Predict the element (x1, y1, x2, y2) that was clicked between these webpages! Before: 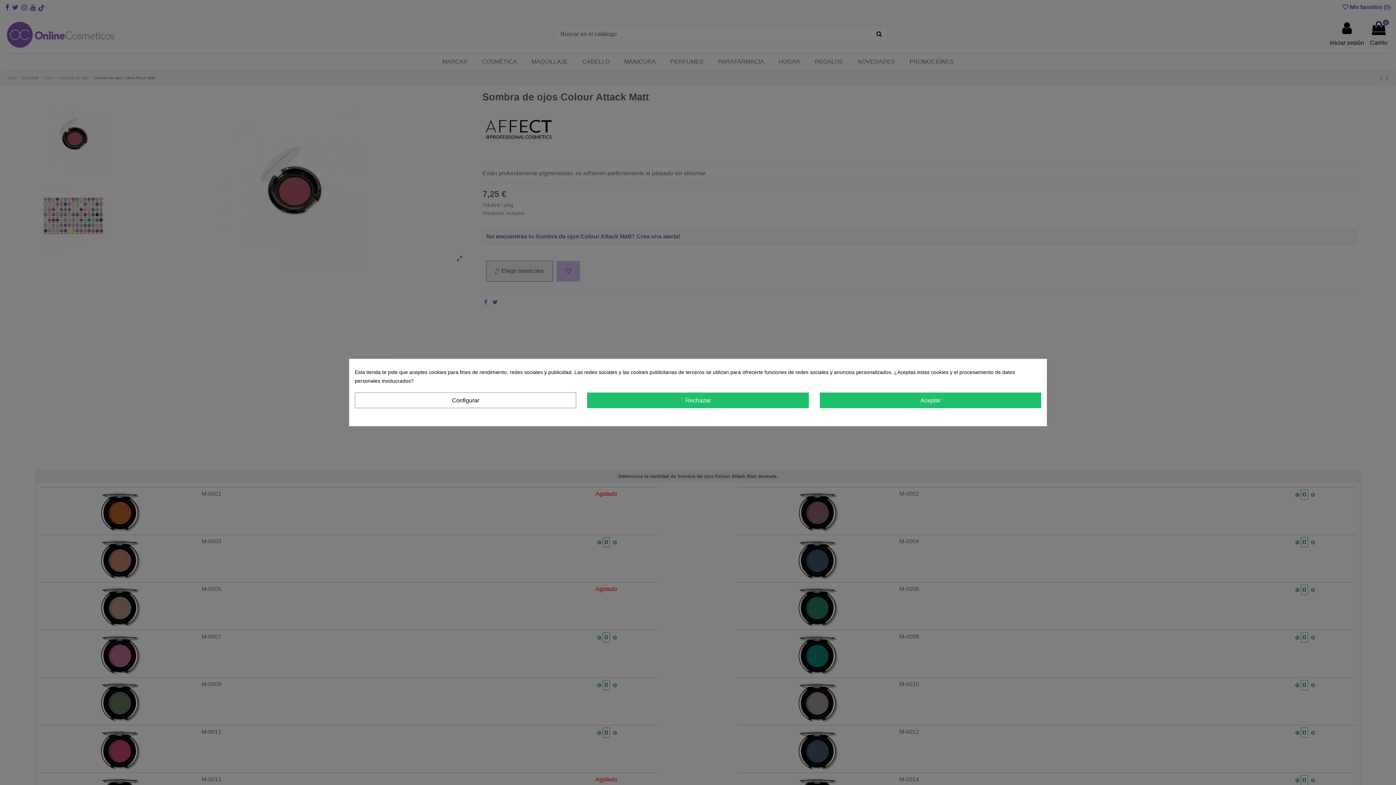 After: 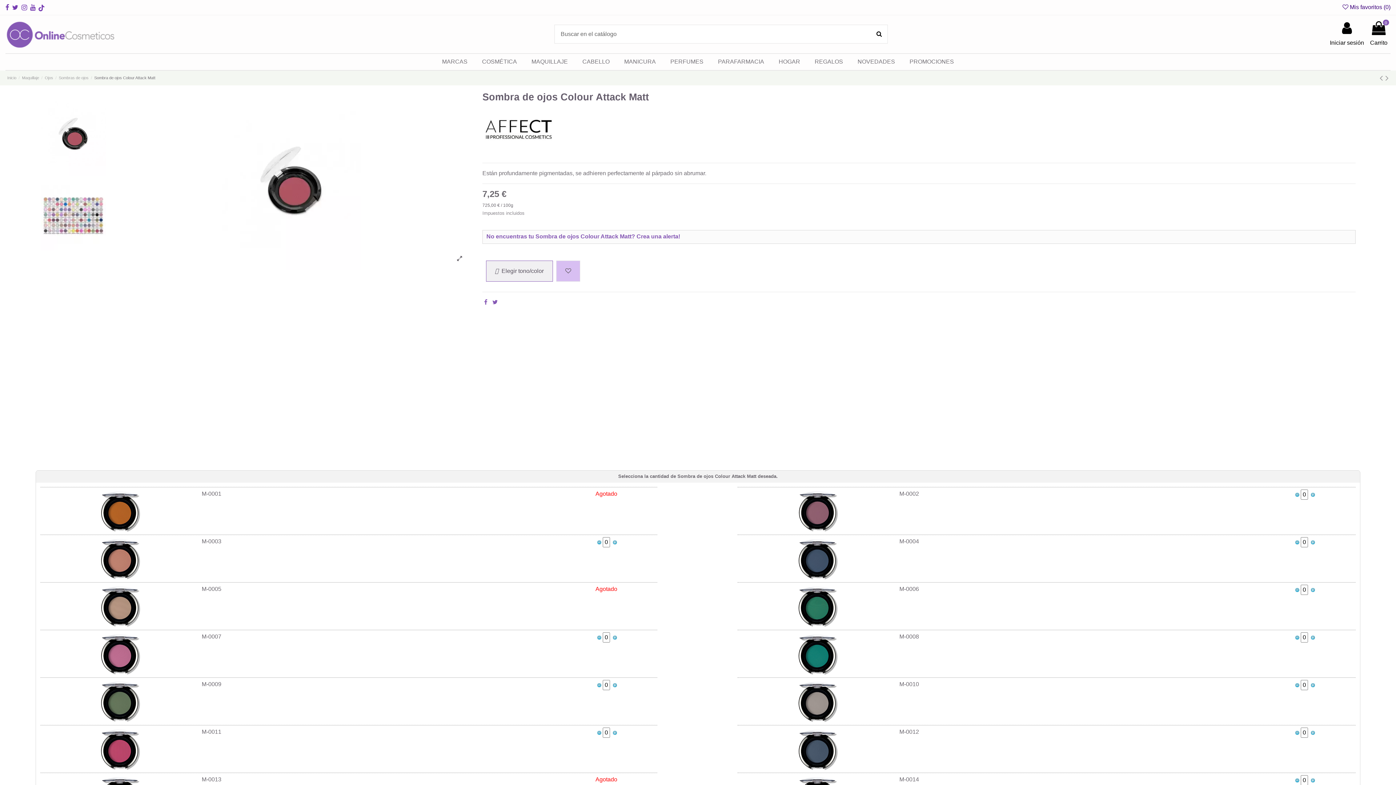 Action: bbox: (819, 392, 1041, 408) label: Aceptar